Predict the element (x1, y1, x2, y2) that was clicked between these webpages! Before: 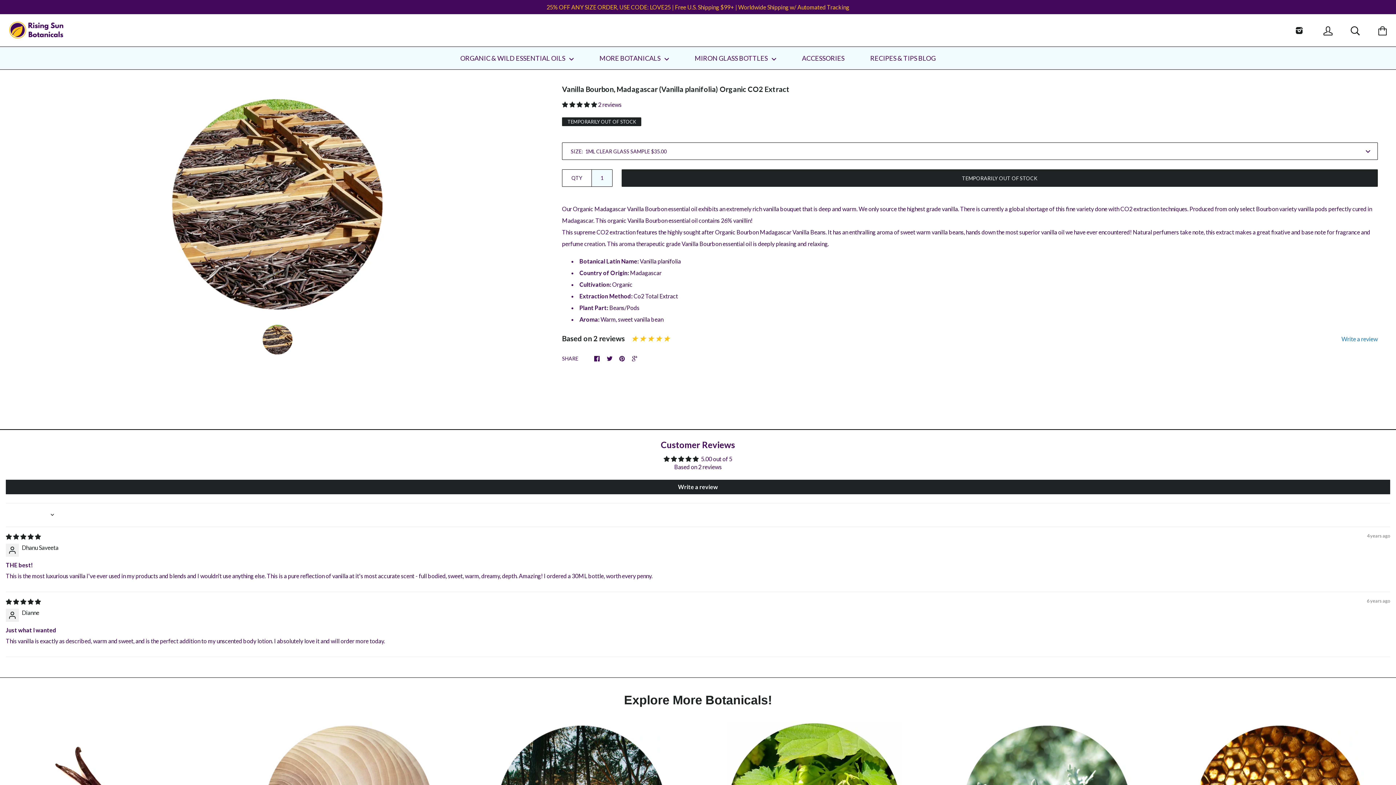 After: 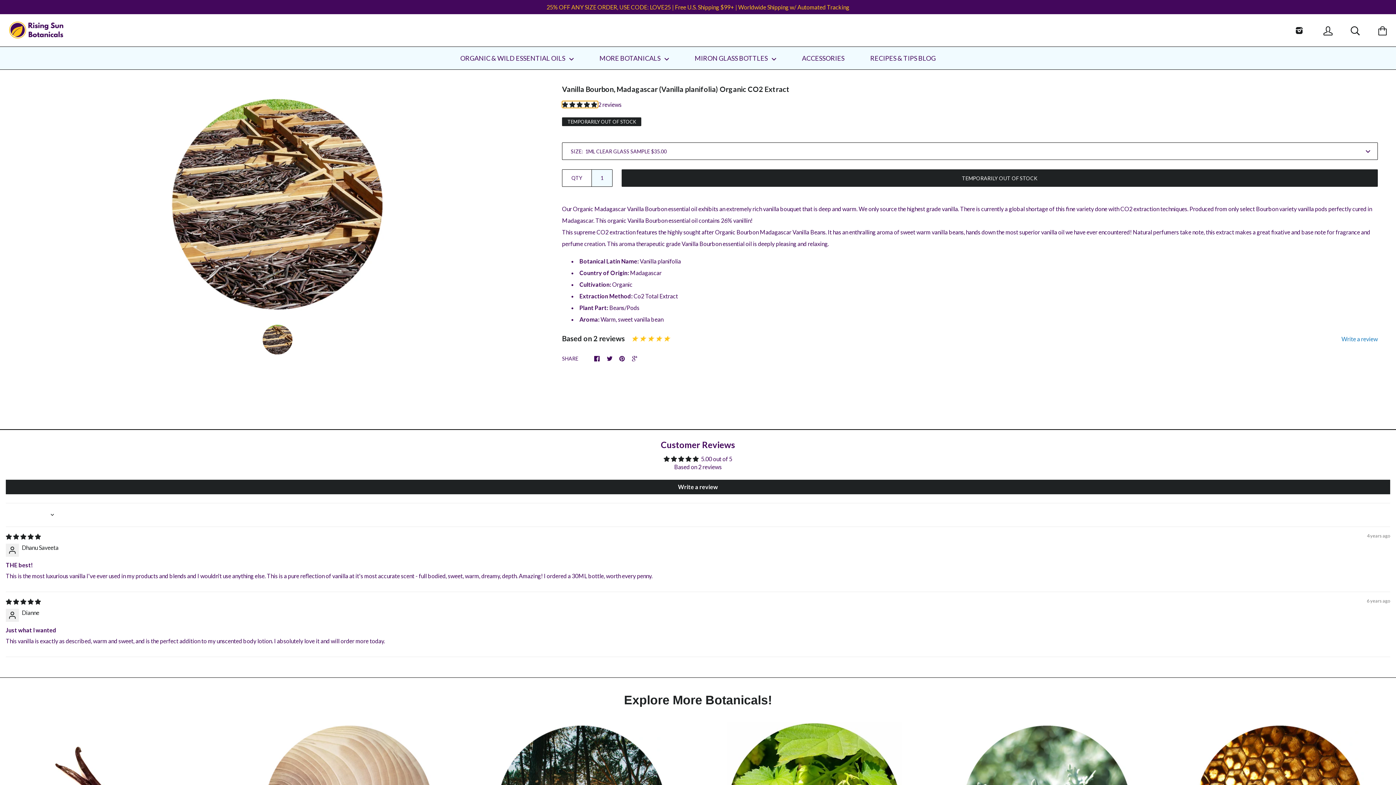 Action: bbox: (562, 101, 598, 108) label: 5.00 stars